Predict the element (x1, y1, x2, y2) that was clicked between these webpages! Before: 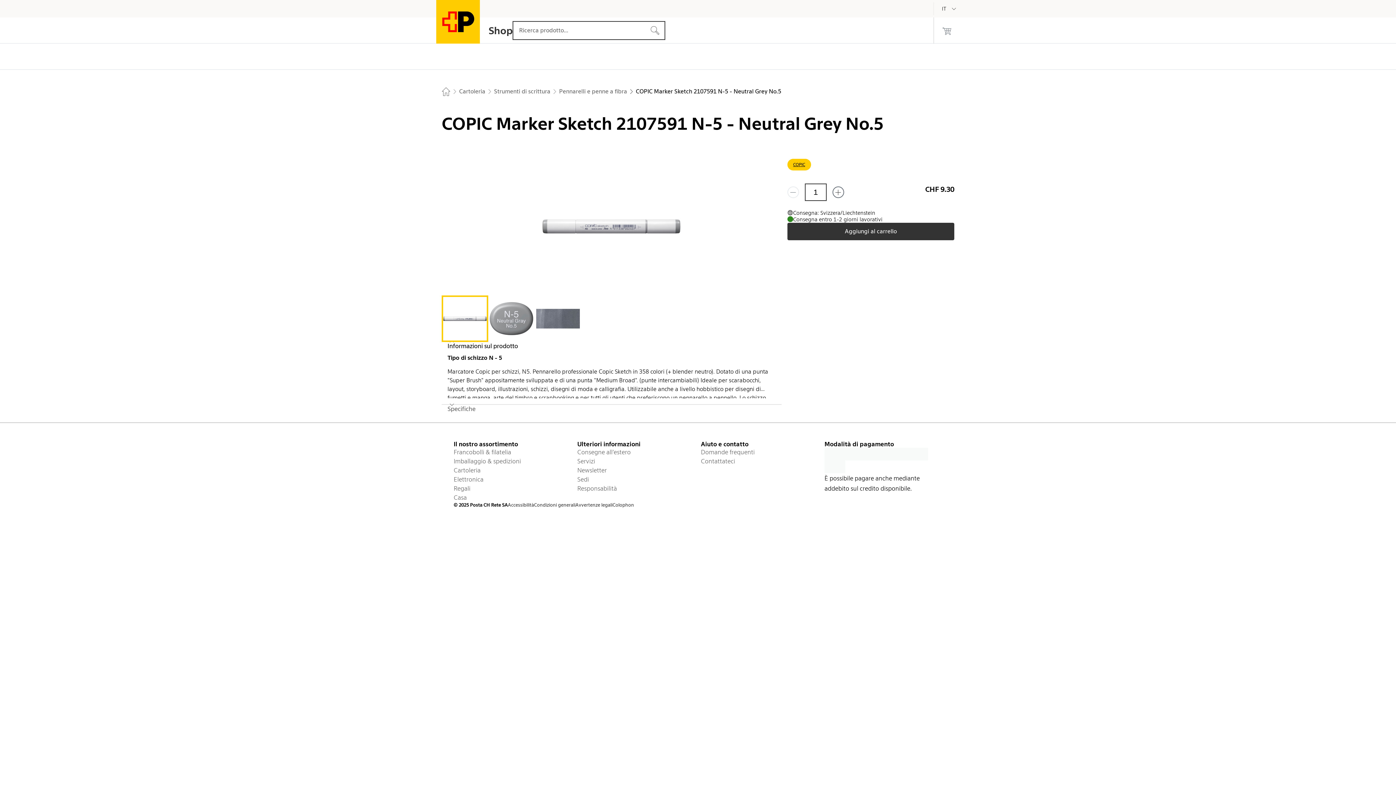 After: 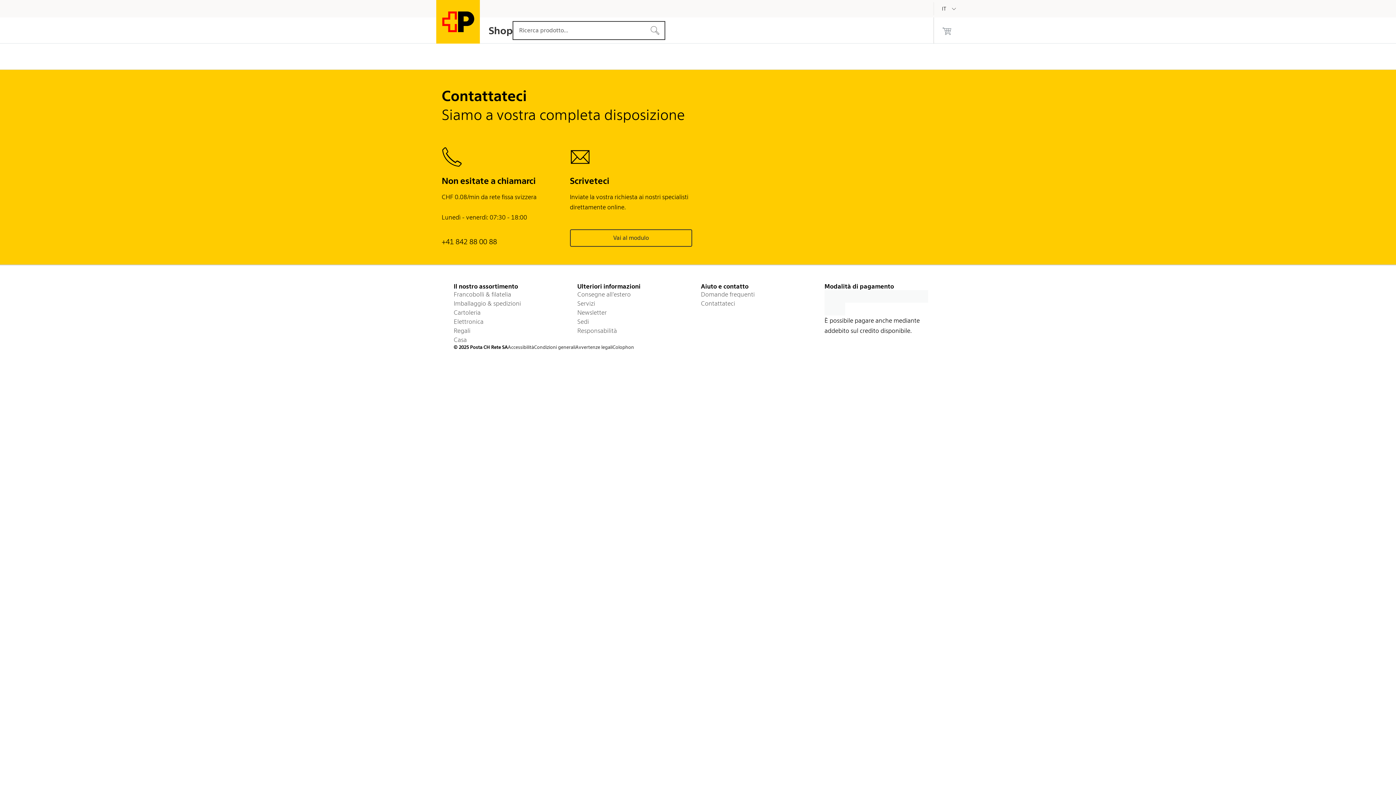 Action: label: Contattateci bbox: (701, 457, 818, 466)